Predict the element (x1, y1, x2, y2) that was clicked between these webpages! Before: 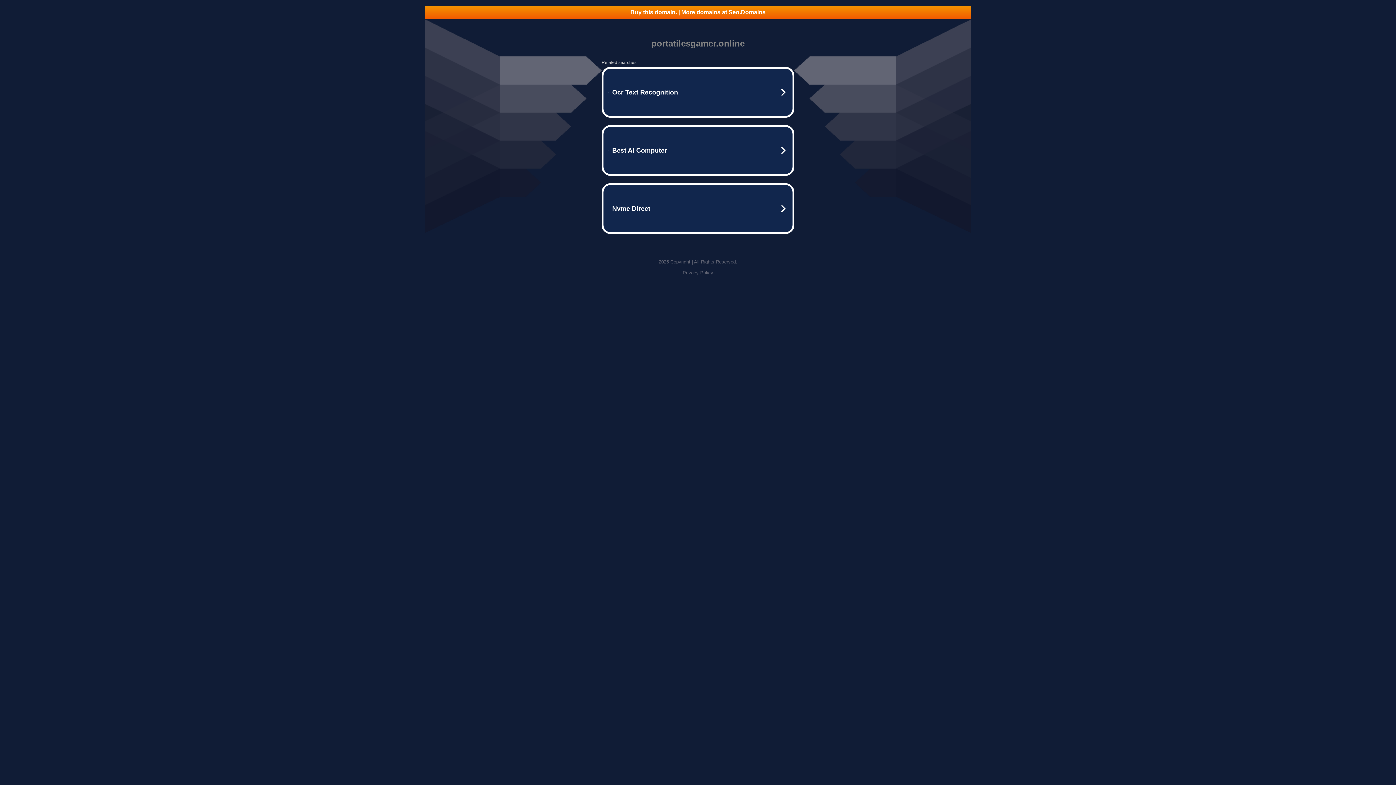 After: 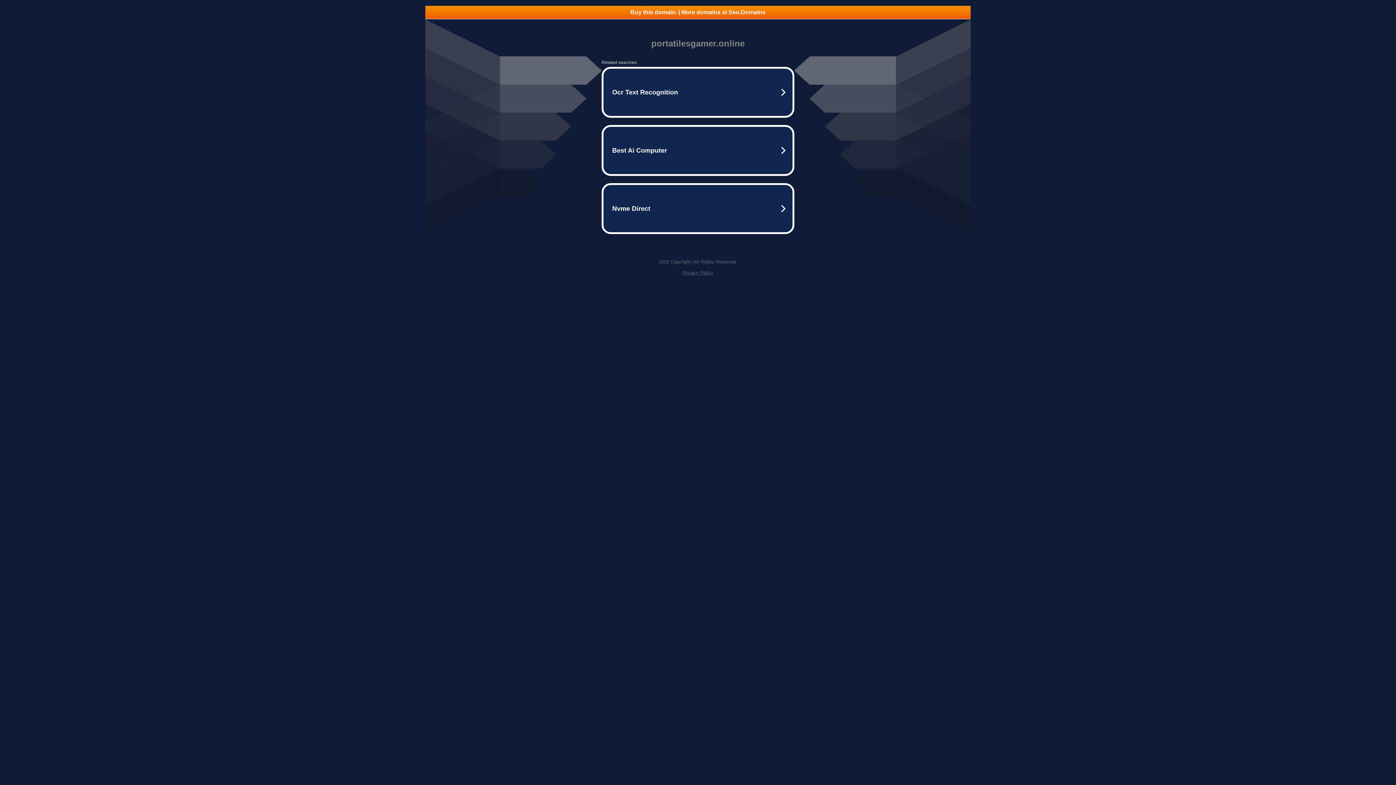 Action: bbox: (682, 270, 713, 275) label: Privacy Policy